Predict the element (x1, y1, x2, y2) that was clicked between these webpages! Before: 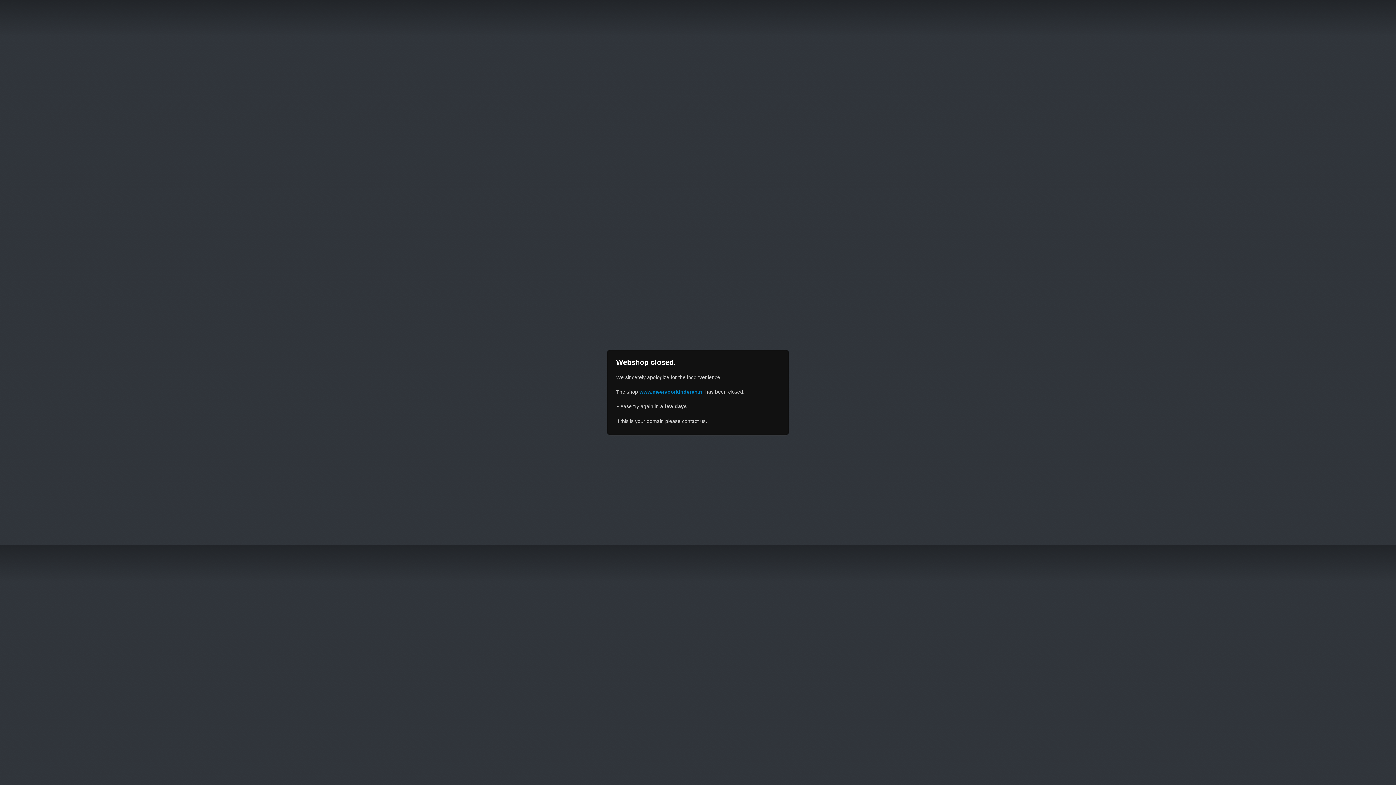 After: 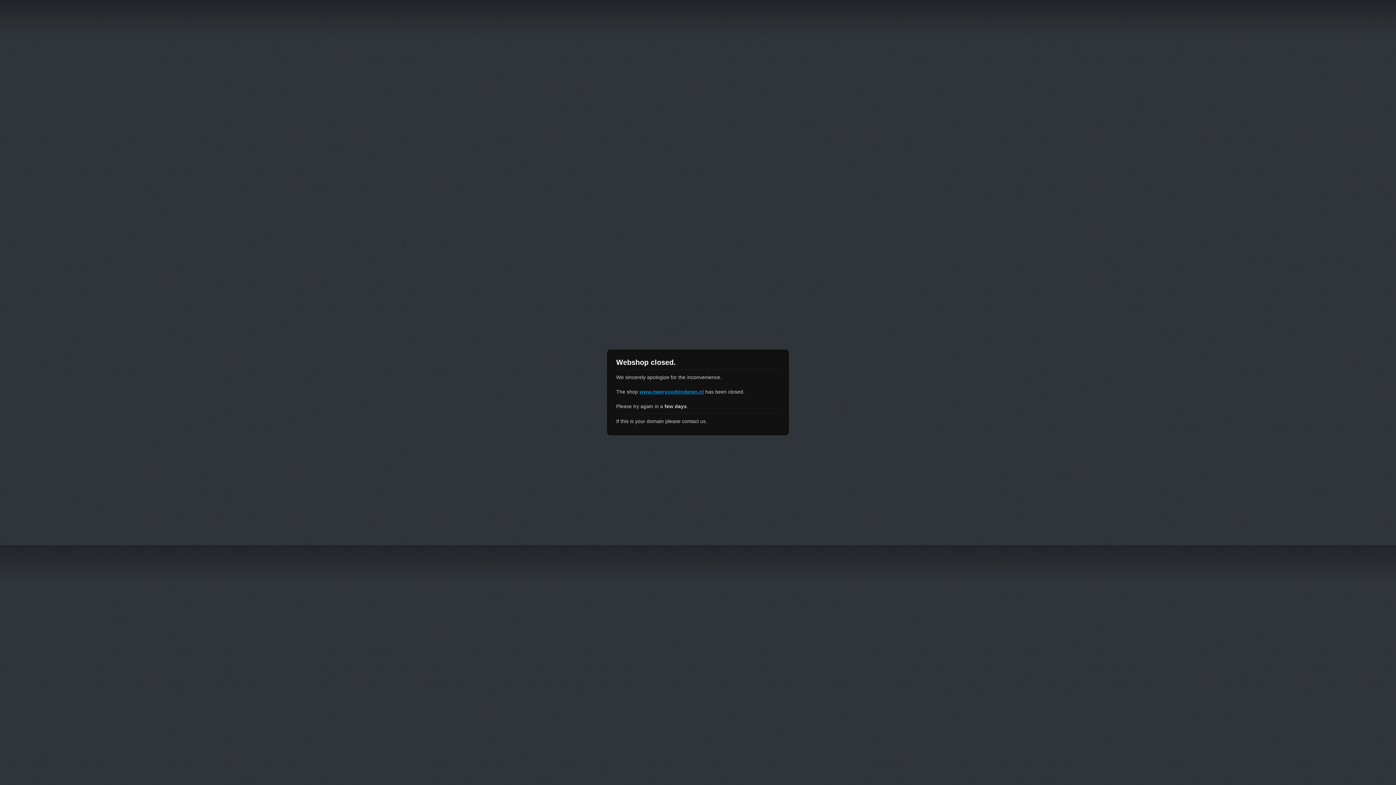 Action: bbox: (639, 389, 704, 394) label: www.meervoorkinderen.nl